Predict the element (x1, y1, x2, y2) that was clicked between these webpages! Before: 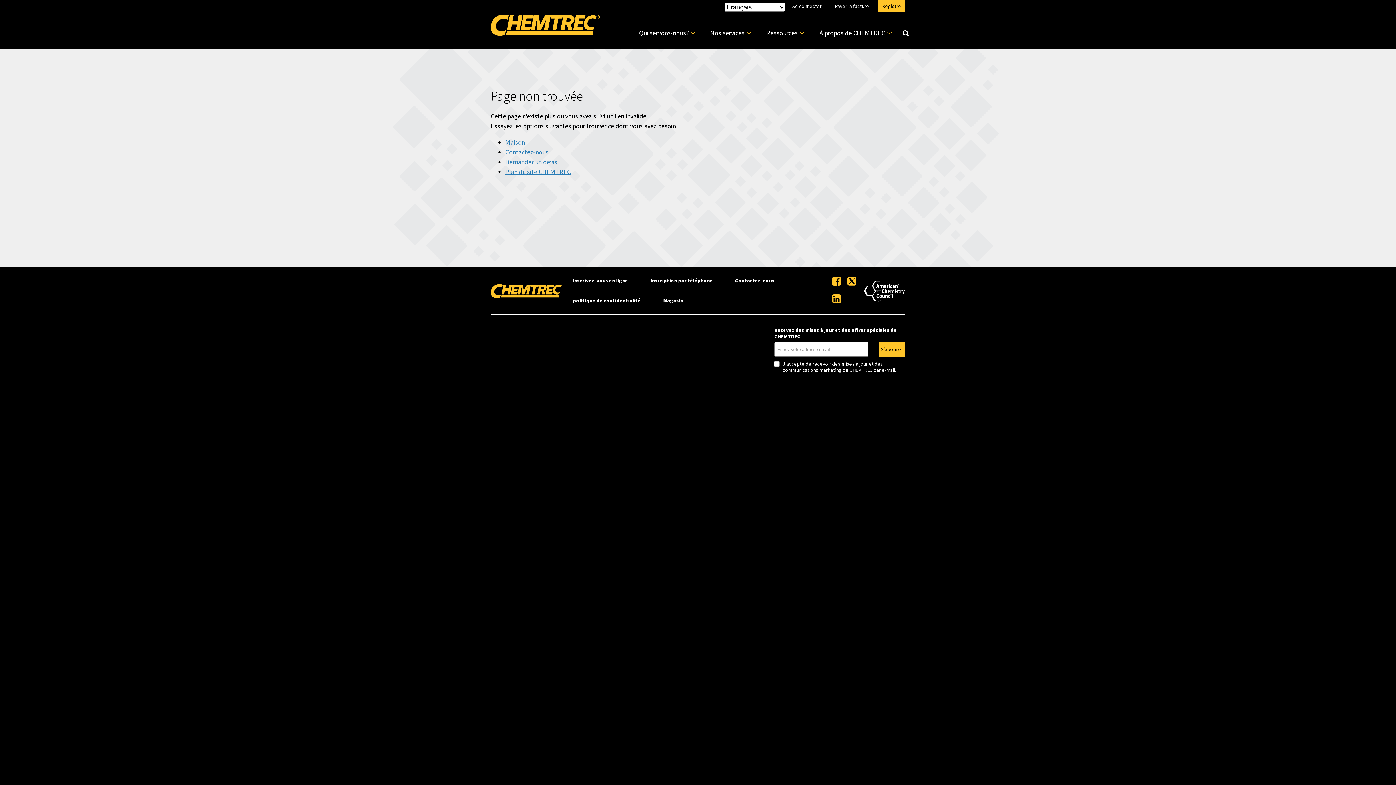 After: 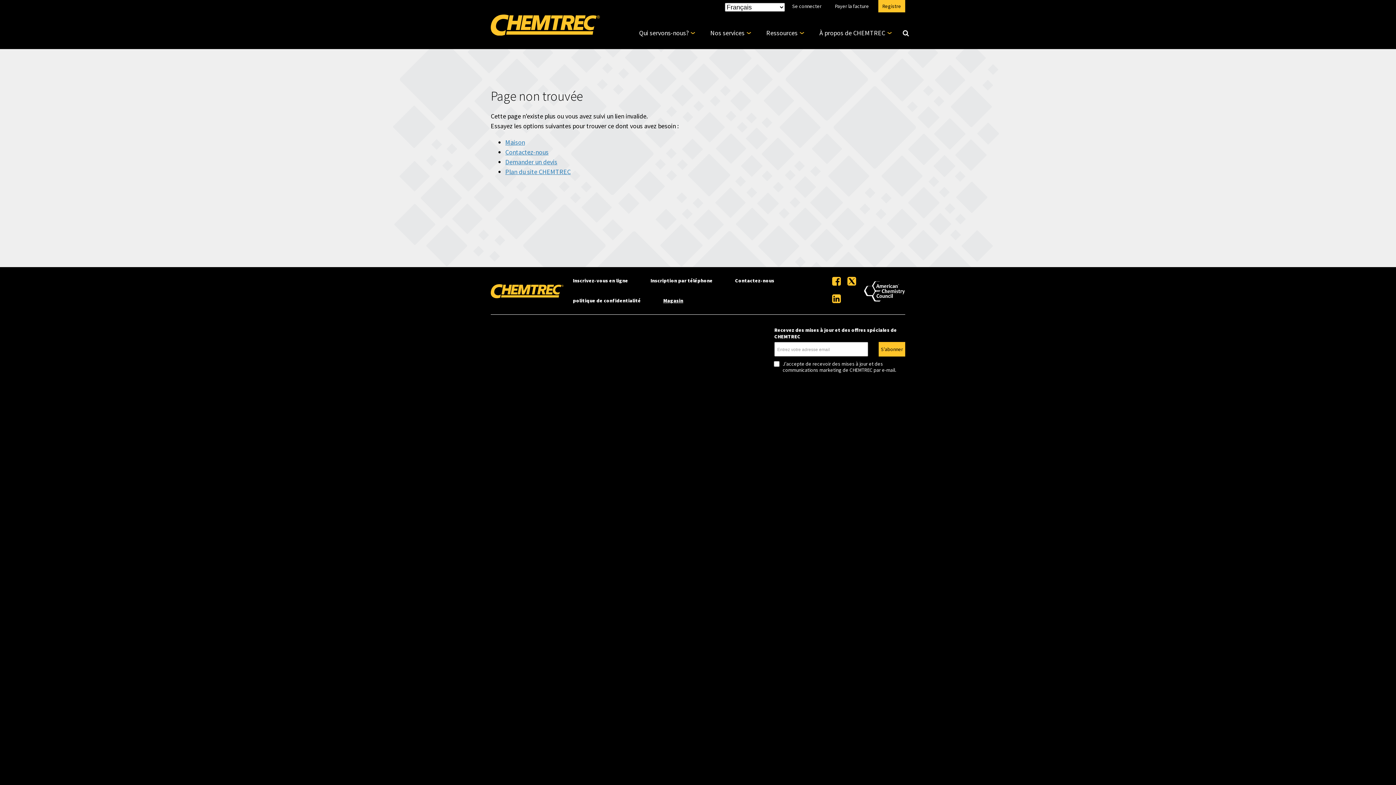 Action: label: Magasin bbox: (652, 290, 694, 310)